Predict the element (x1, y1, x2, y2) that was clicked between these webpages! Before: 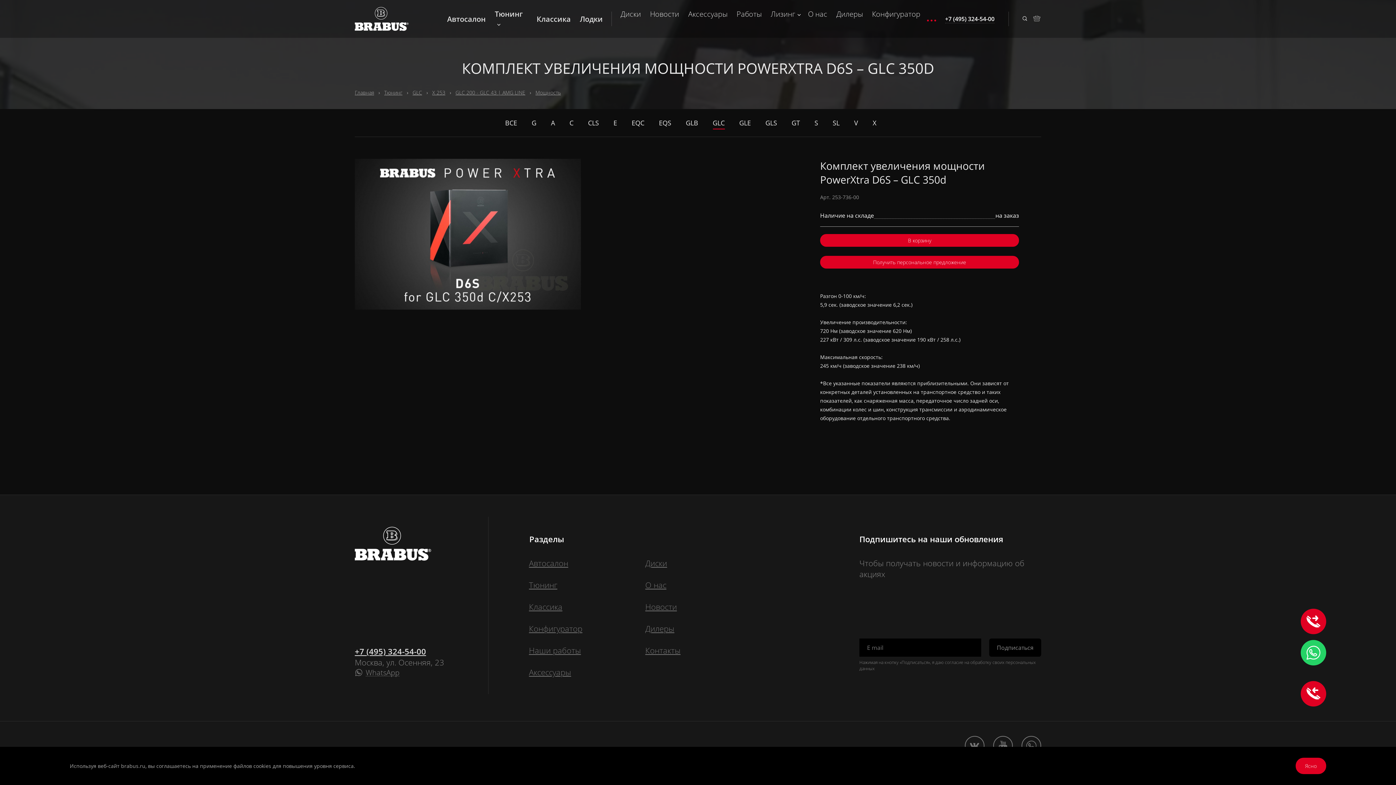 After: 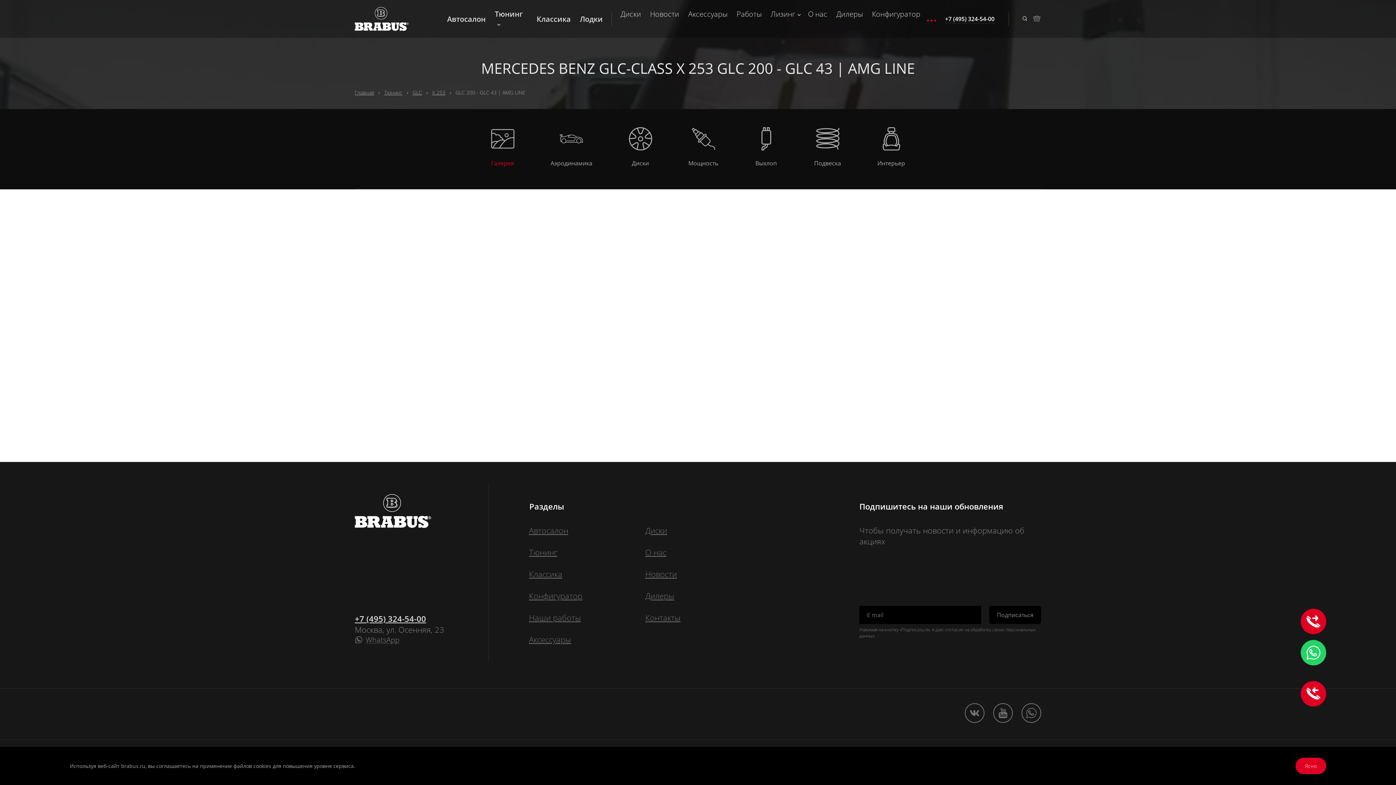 Action: label: GLC 200 - GLC 43 | AMG LINE bbox: (455, 89, 525, 96)